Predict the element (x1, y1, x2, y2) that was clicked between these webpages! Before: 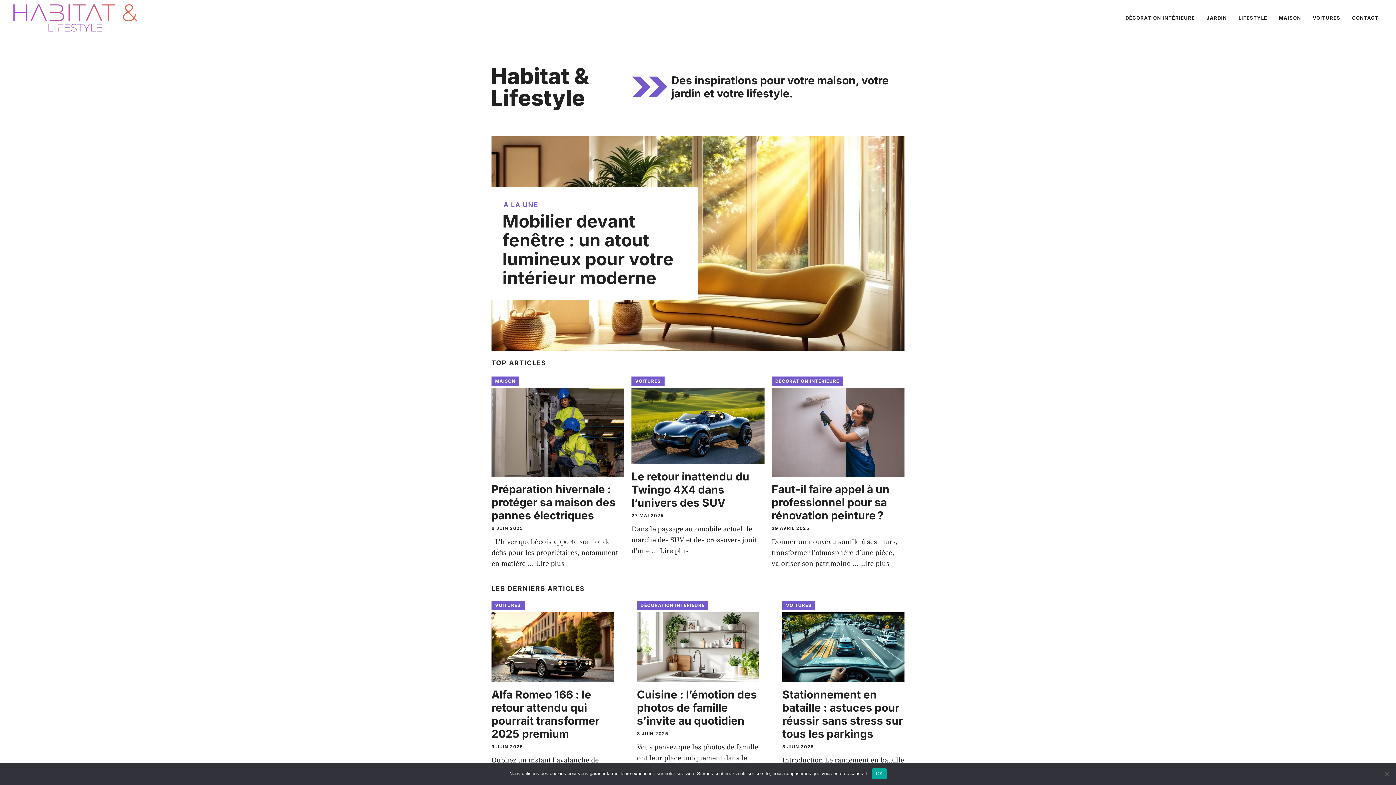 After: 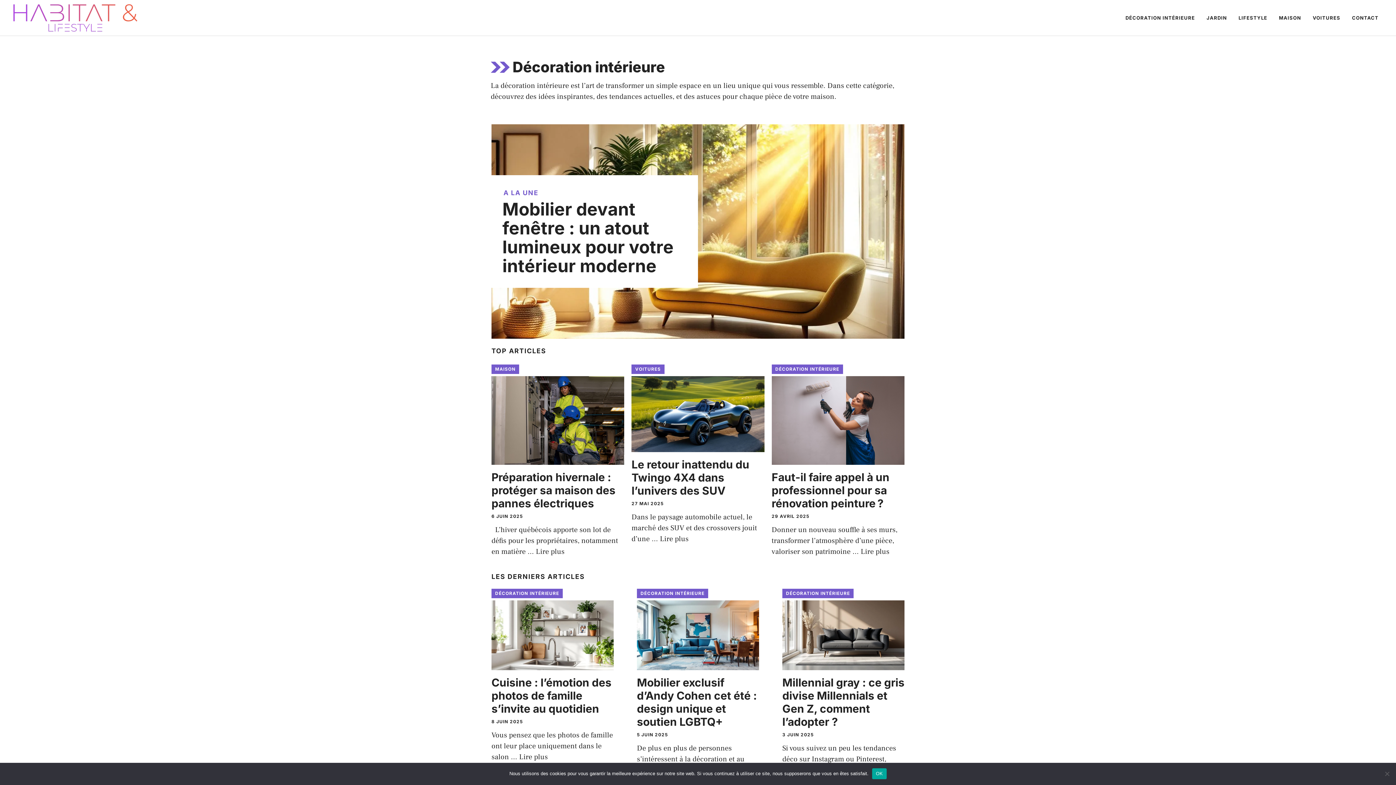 Action: label: DÉCORATION INTÉRIEURE bbox: (637, 601, 708, 610)